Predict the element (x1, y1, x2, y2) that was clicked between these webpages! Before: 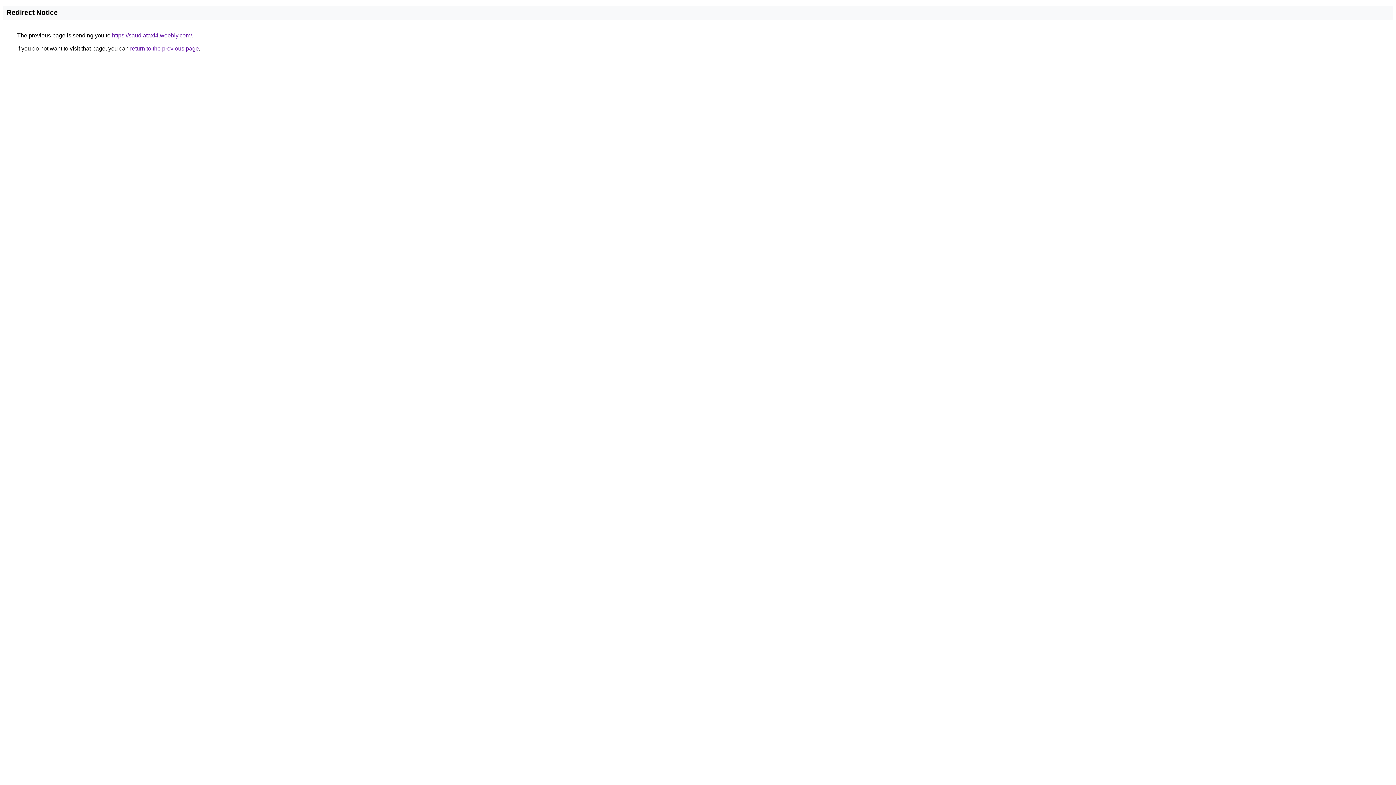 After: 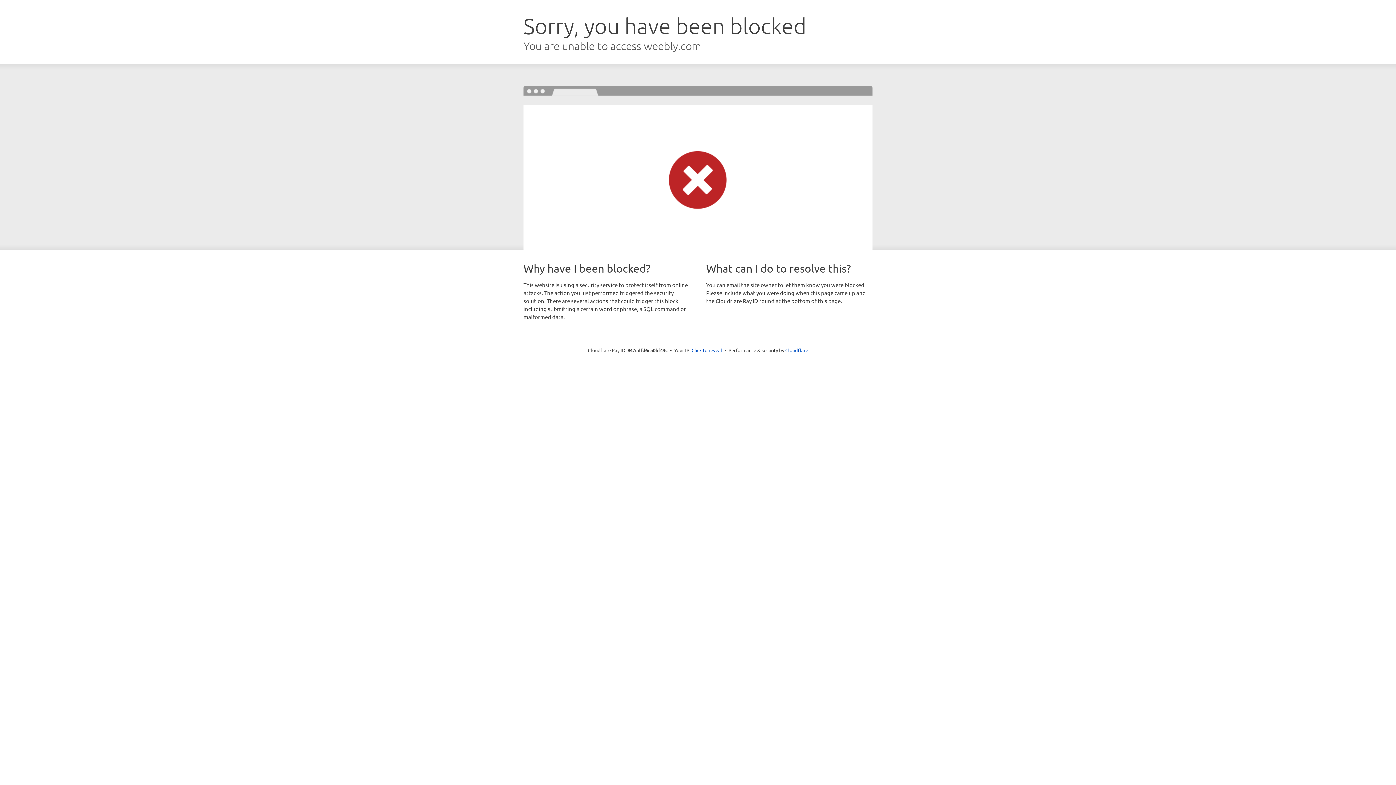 Action: label: https://saudiataxi4.weebly.com/ bbox: (112, 32, 192, 38)